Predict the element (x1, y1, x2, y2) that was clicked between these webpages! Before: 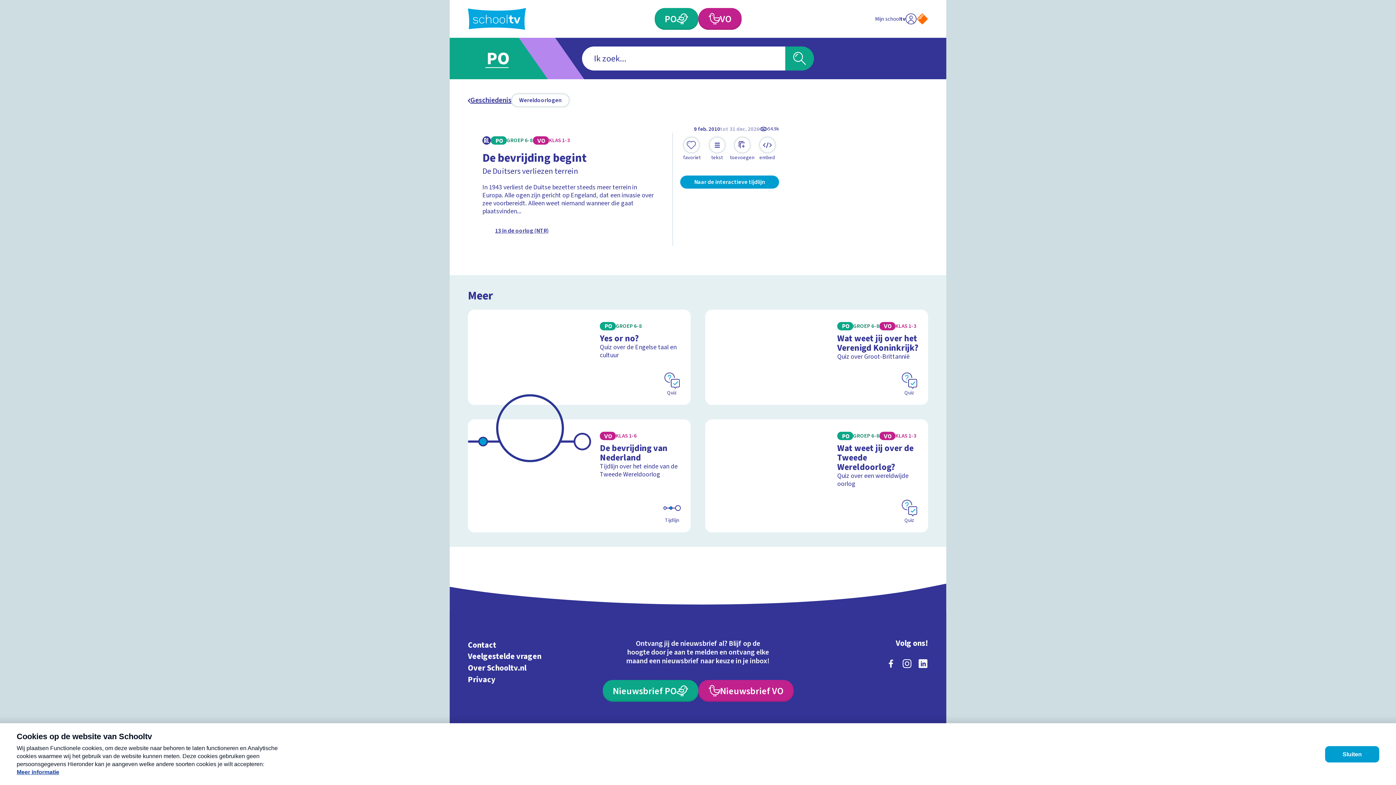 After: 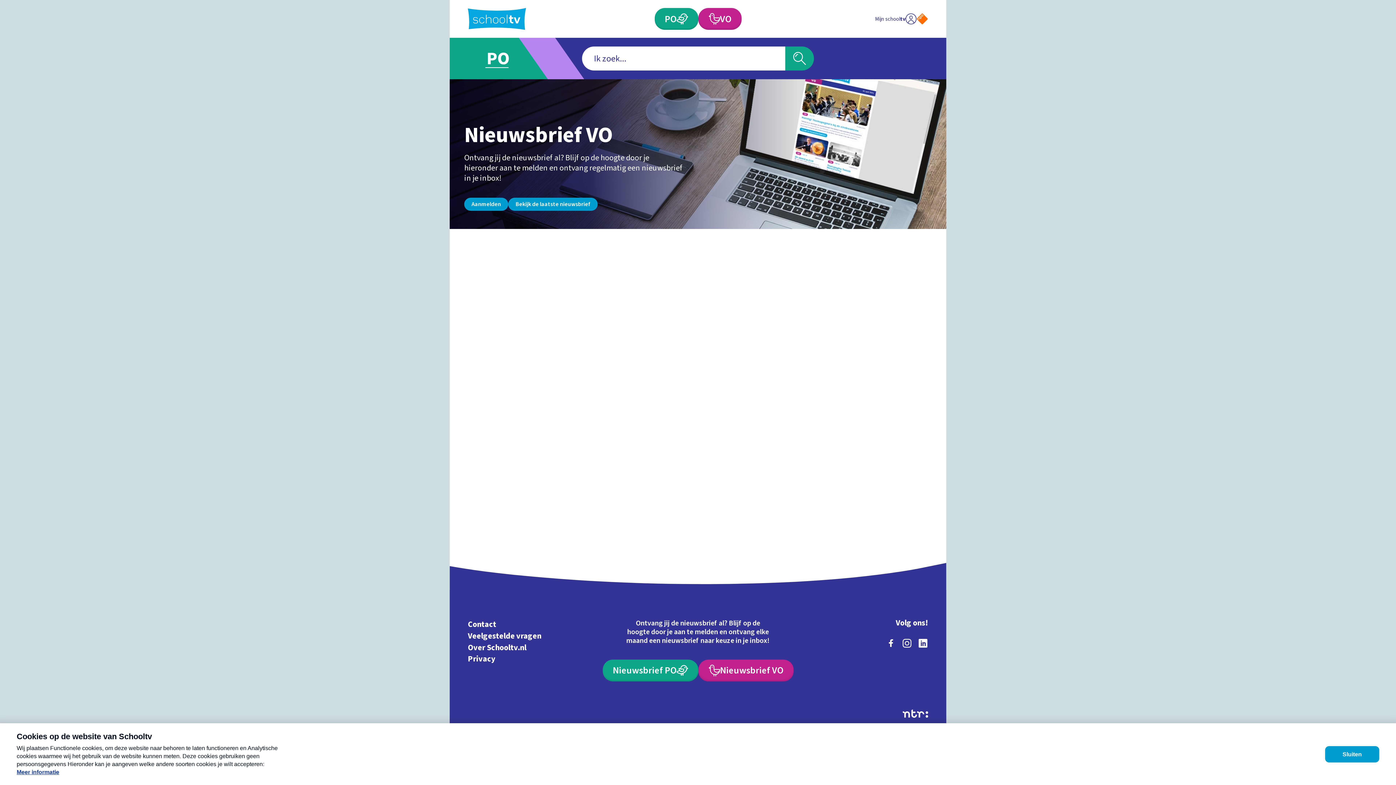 Action: bbox: (698, 680, 793, 702) label: Nieuwsbrief Voortgezet Onderwijs